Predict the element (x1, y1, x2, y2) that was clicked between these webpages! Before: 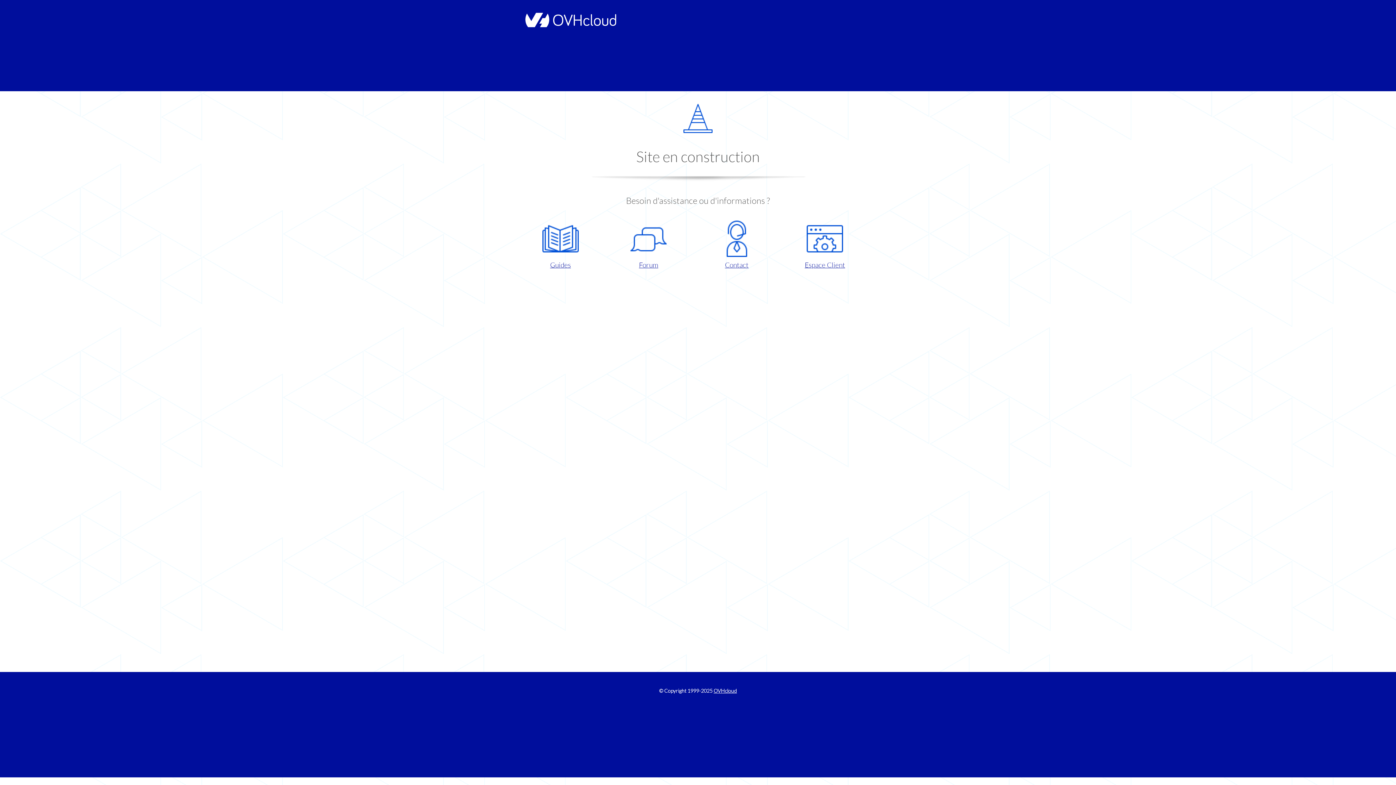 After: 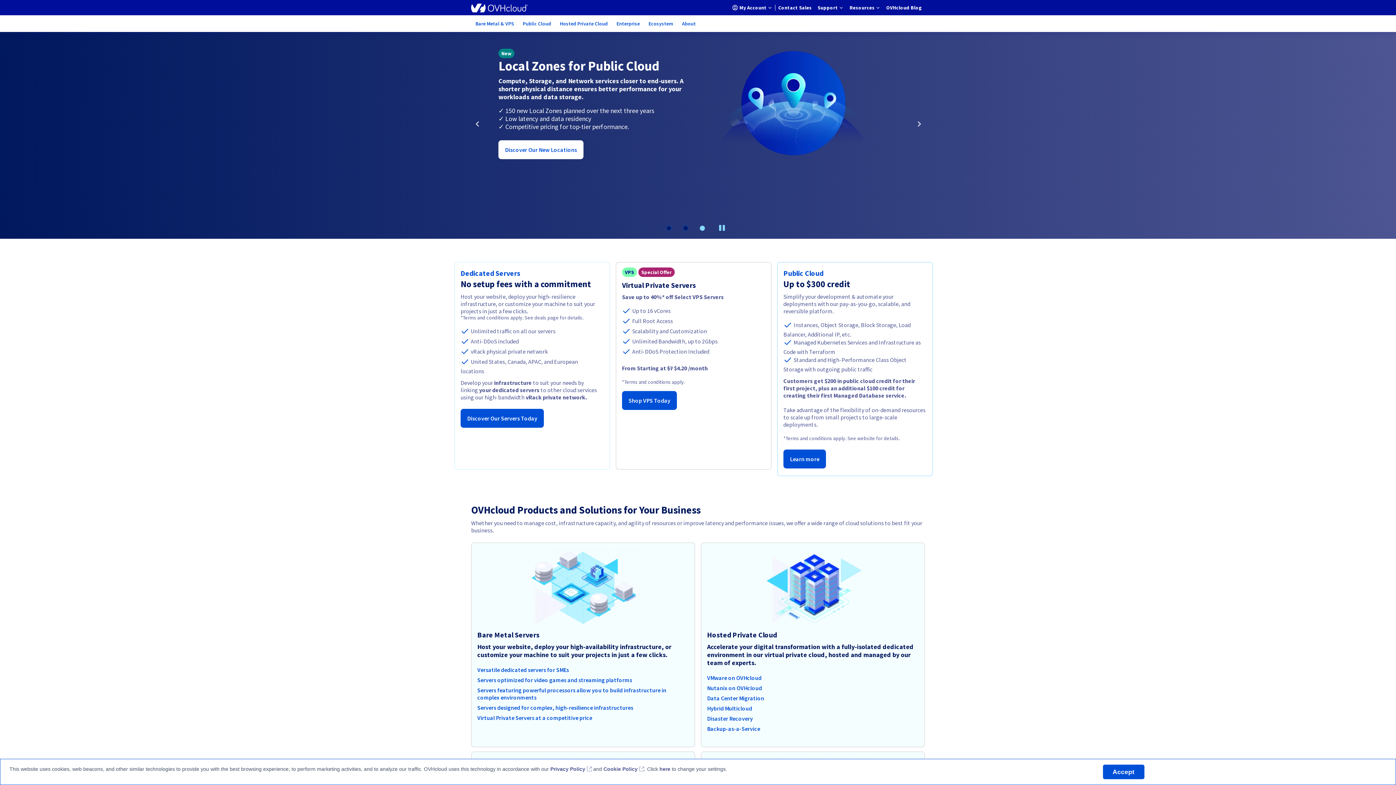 Action: label: OVHcloud bbox: (713, 688, 737, 694)